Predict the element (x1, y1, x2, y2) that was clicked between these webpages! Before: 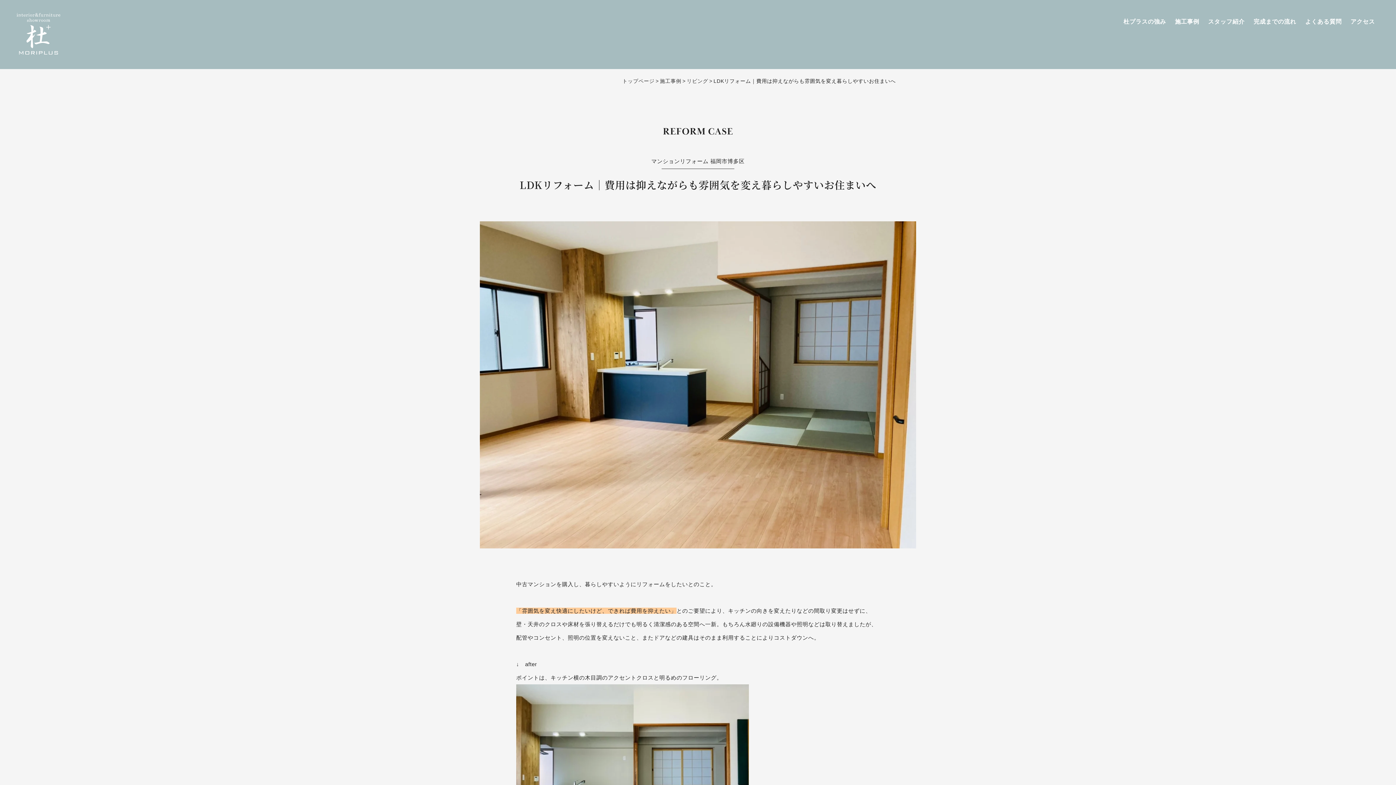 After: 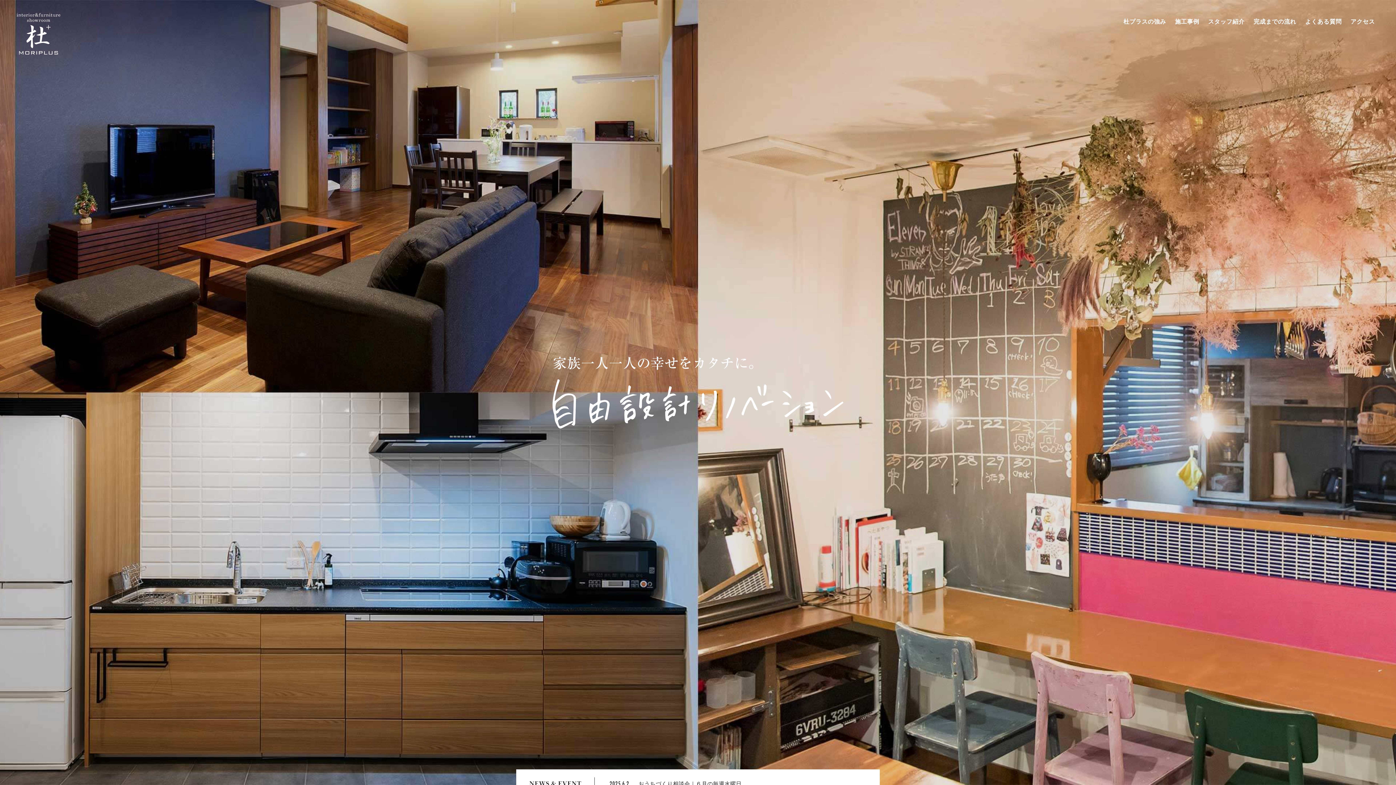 Action: bbox: (16, 13, 60, 54)